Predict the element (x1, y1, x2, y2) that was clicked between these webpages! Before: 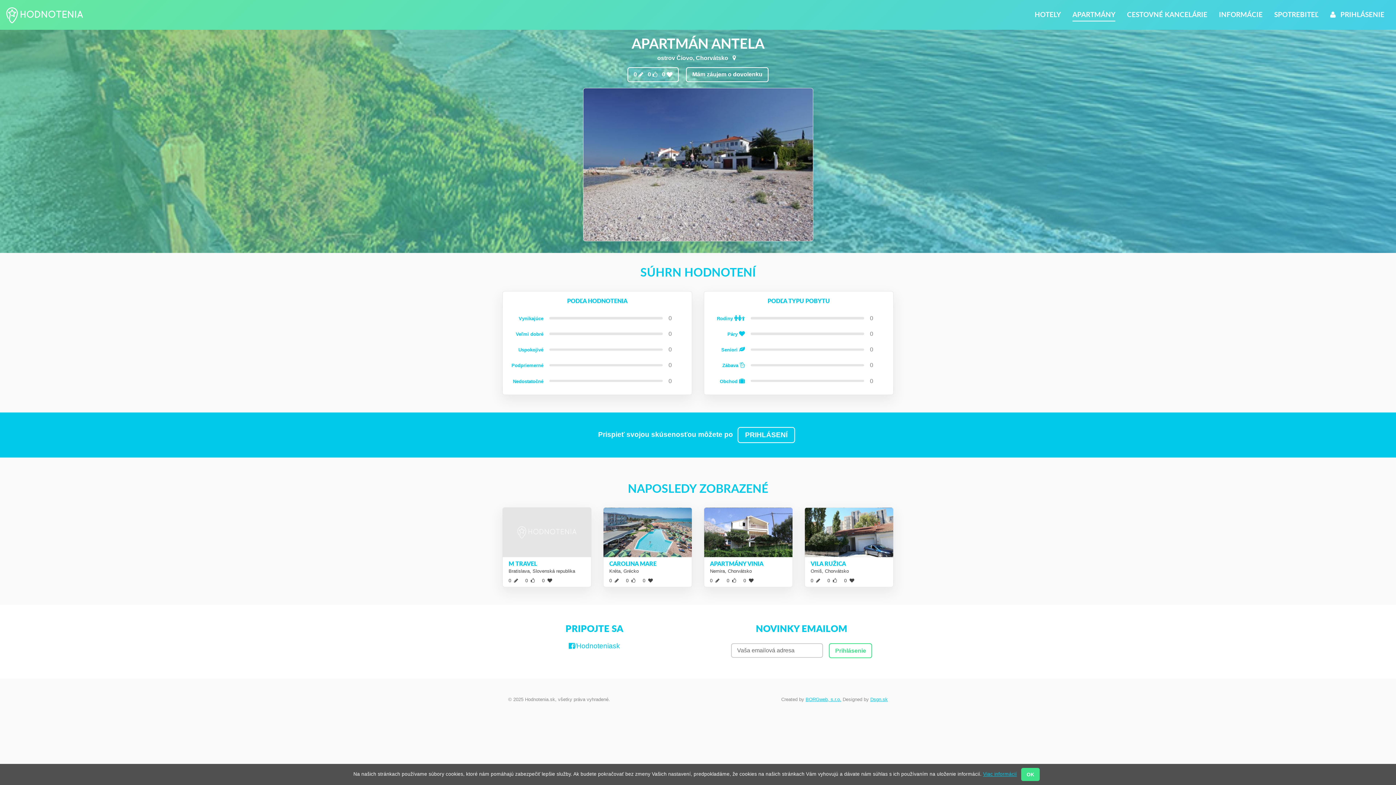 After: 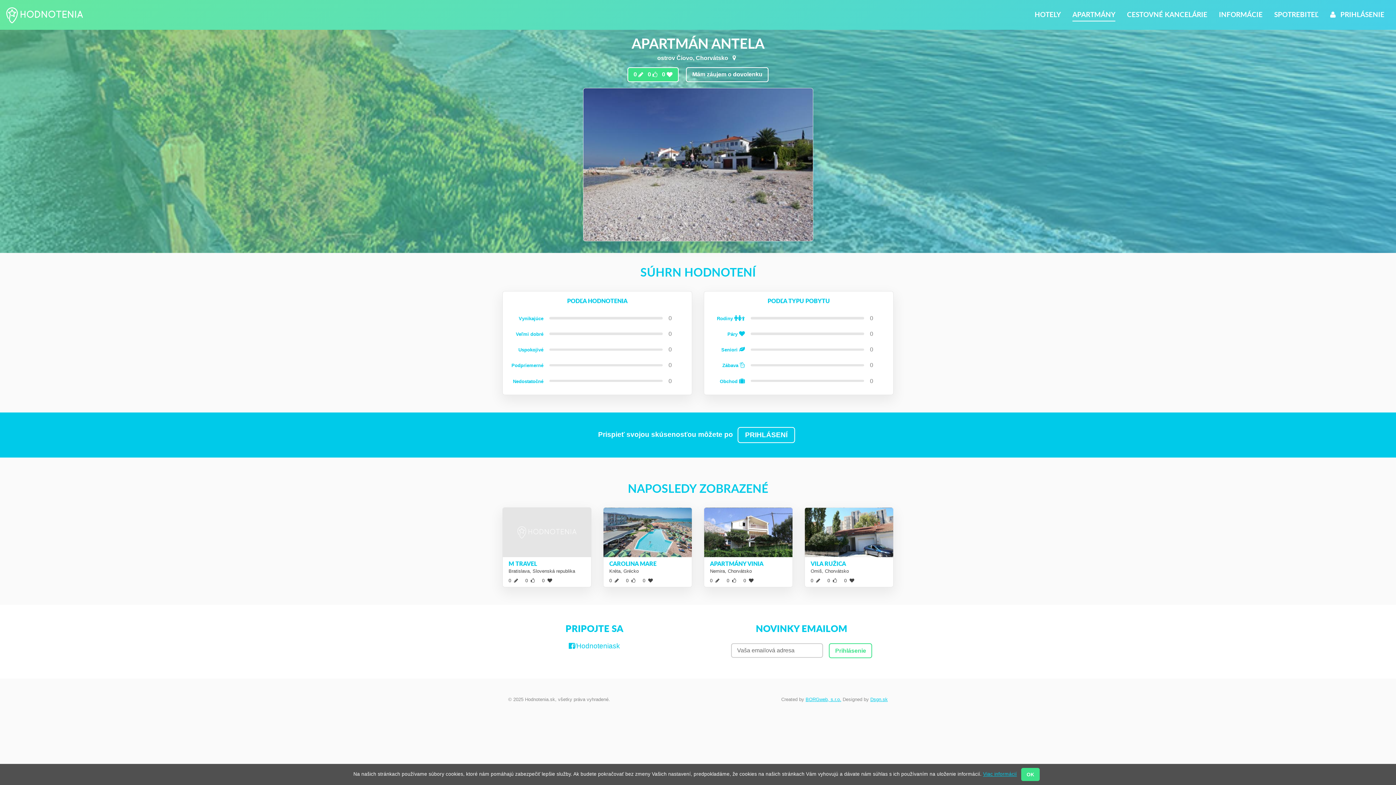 Action: label: 0  0  0  bbox: (627, 67, 678, 82)